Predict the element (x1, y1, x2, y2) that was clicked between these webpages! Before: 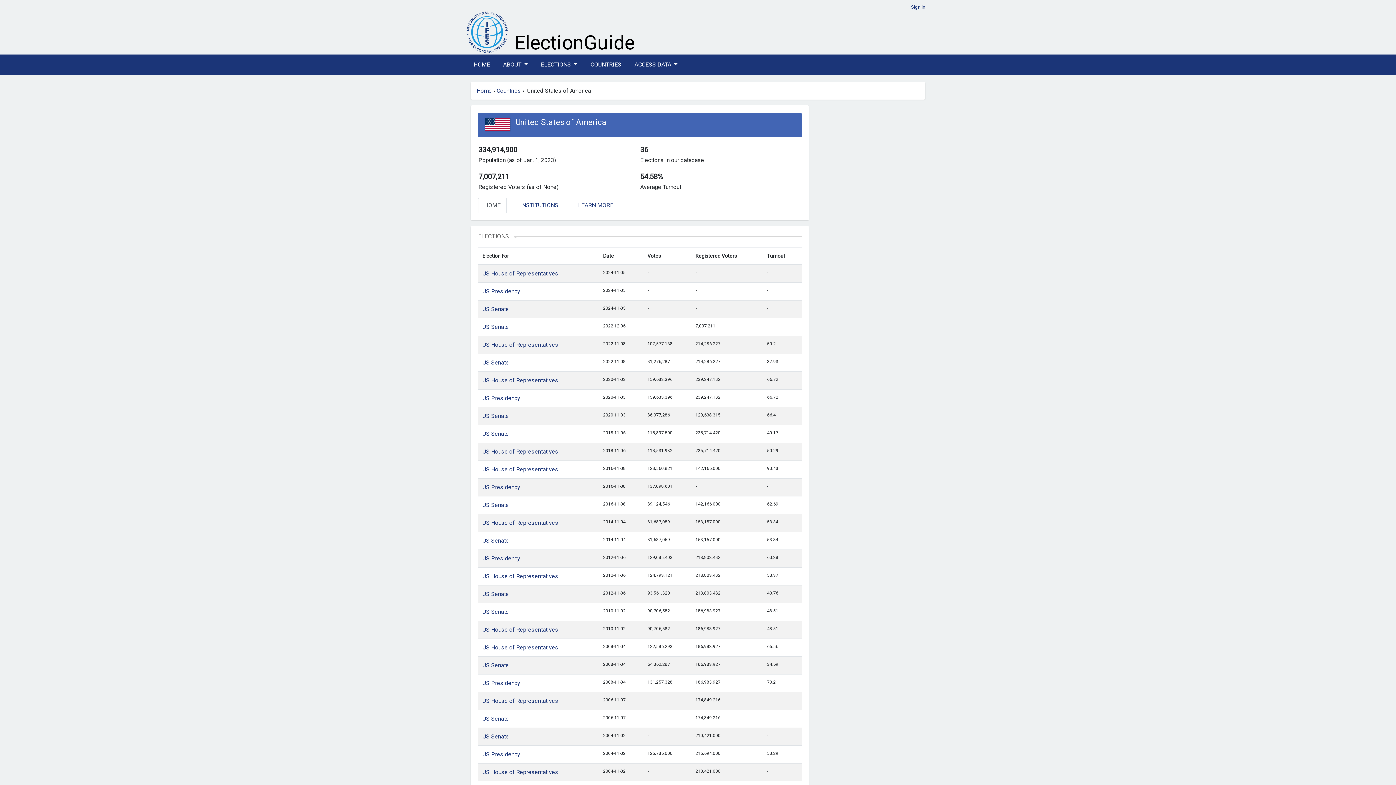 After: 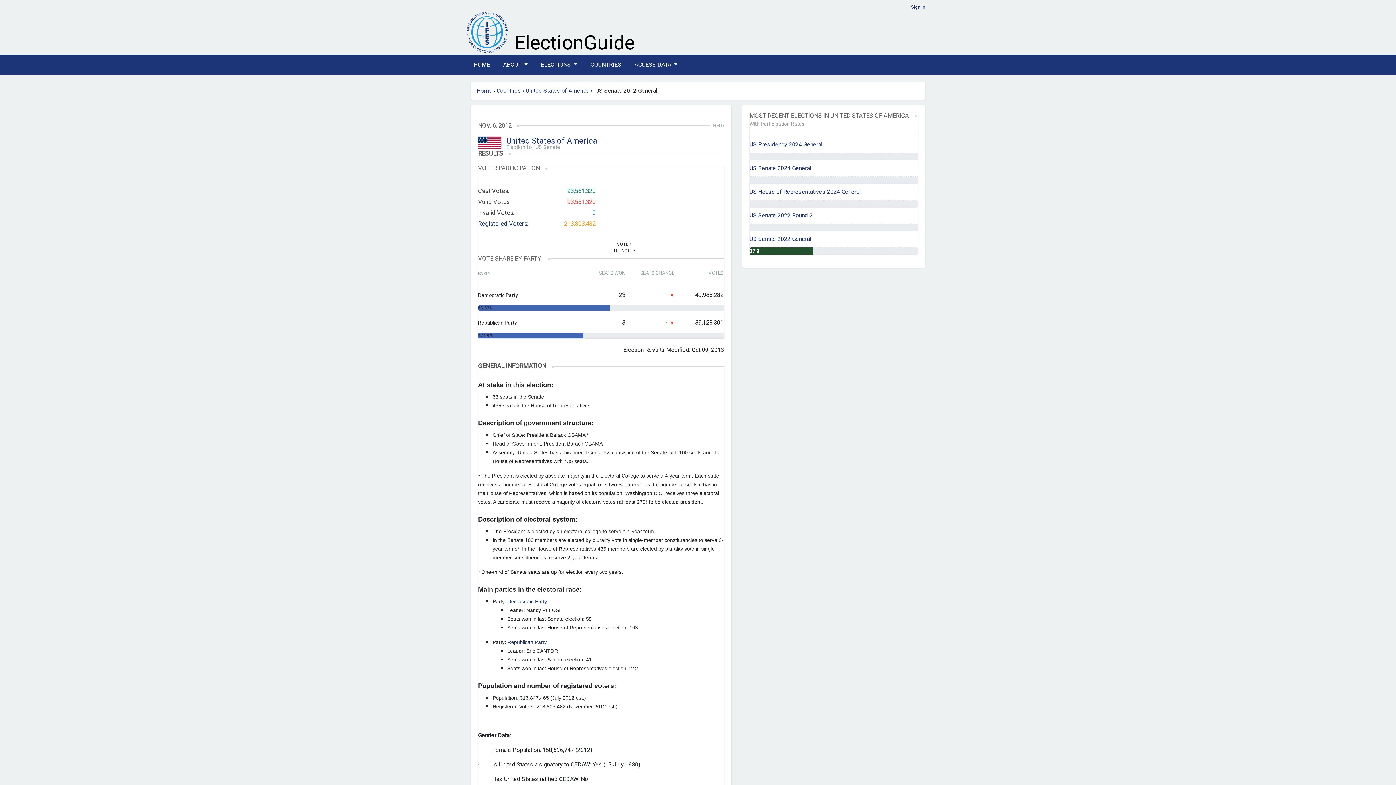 Action: label: US Senate bbox: (482, 590, 509, 597)